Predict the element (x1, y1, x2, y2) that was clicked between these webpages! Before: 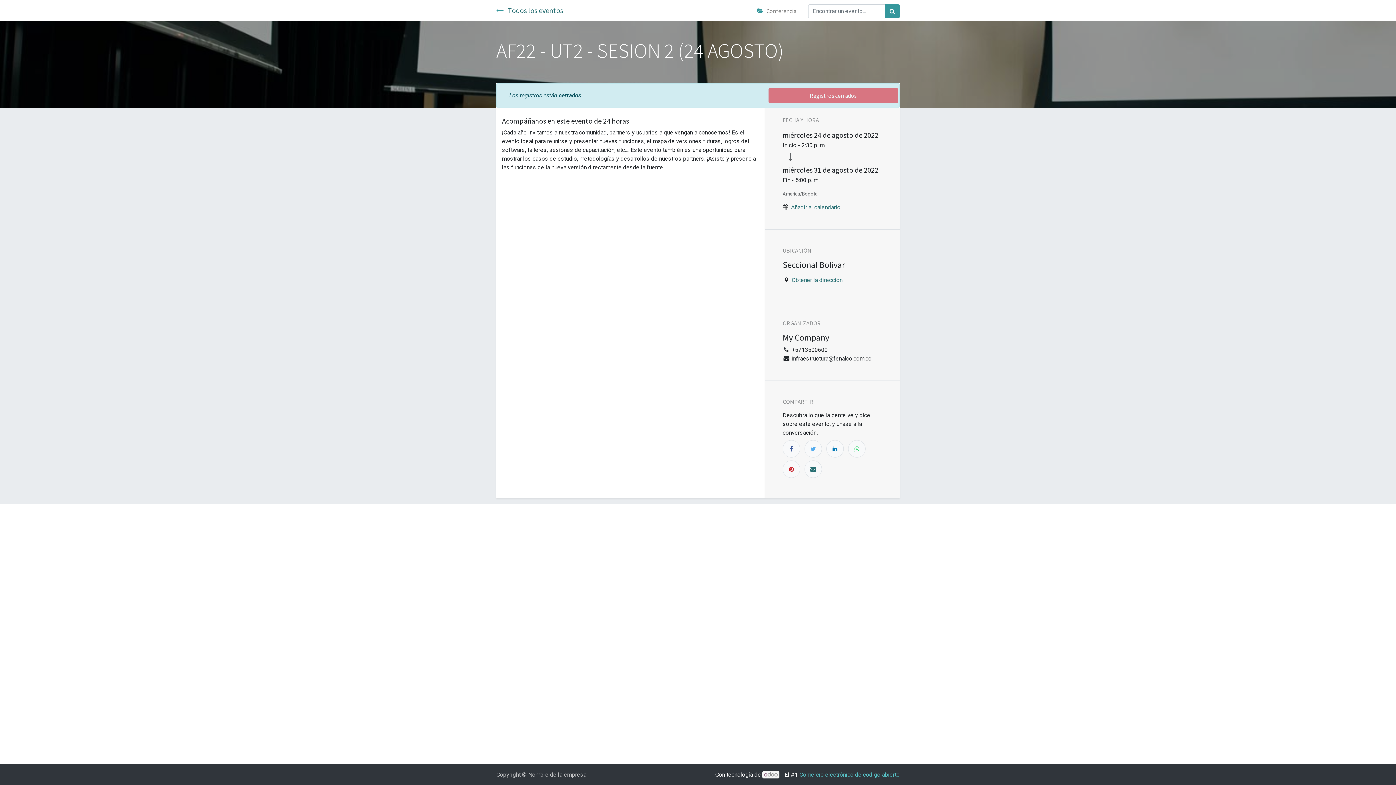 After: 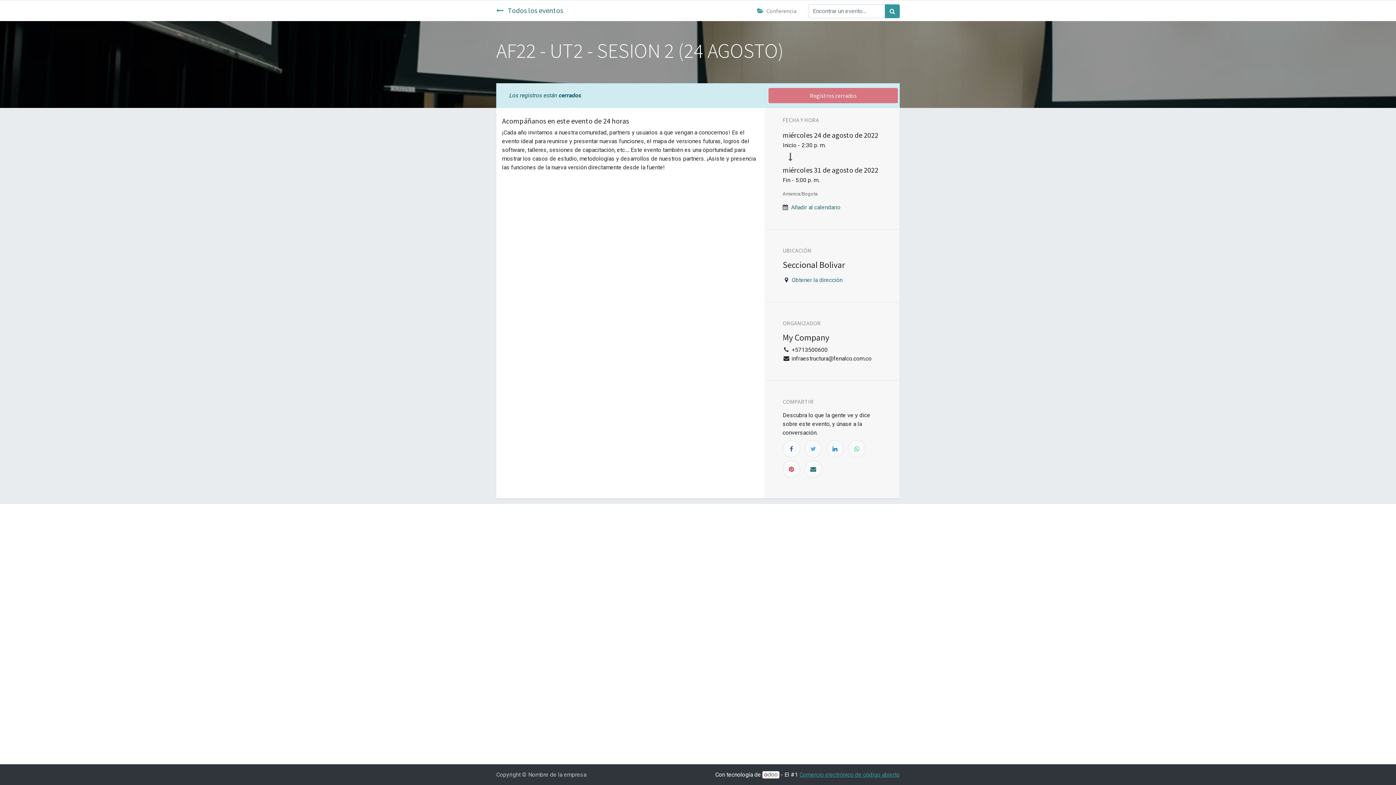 Action: bbox: (799, 771, 900, 778) label: Comercio electrónico de código abierto